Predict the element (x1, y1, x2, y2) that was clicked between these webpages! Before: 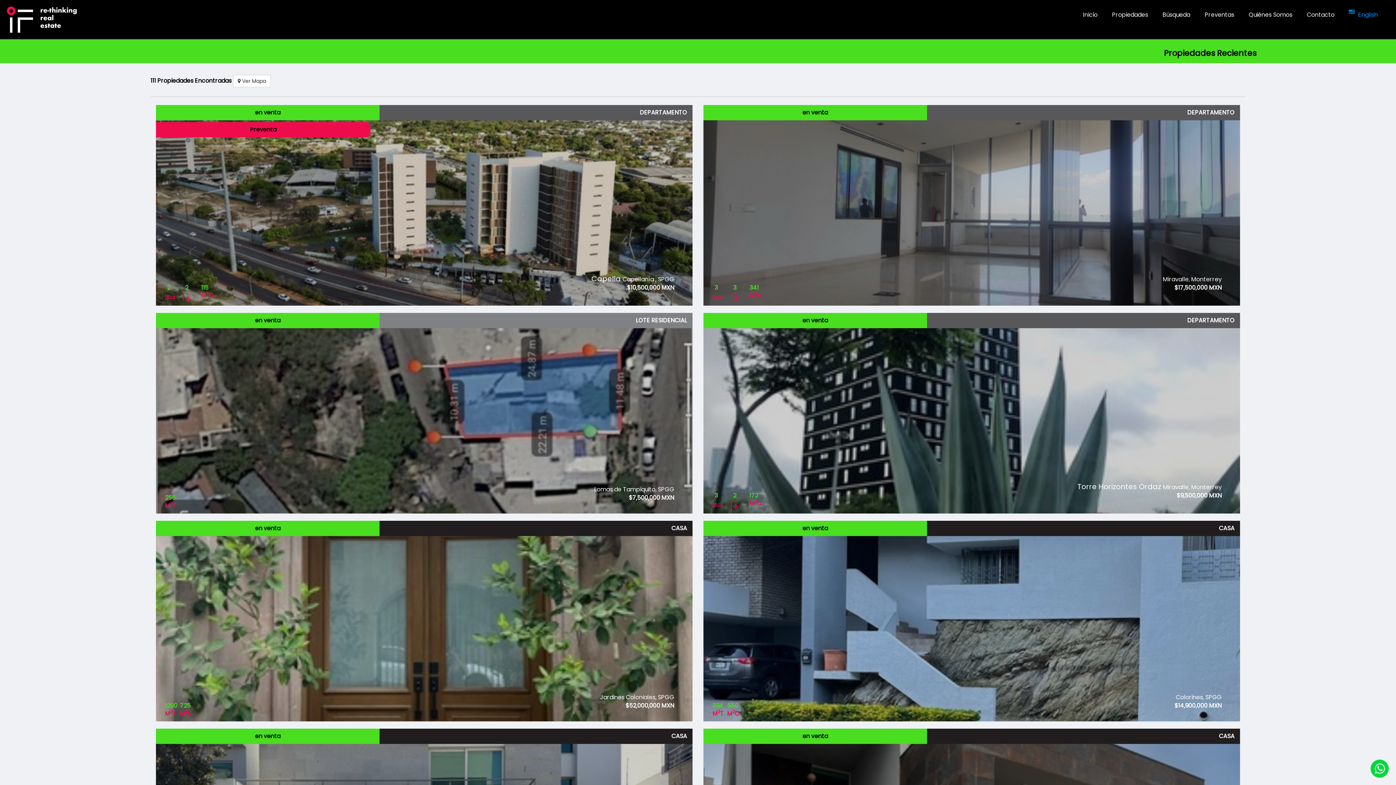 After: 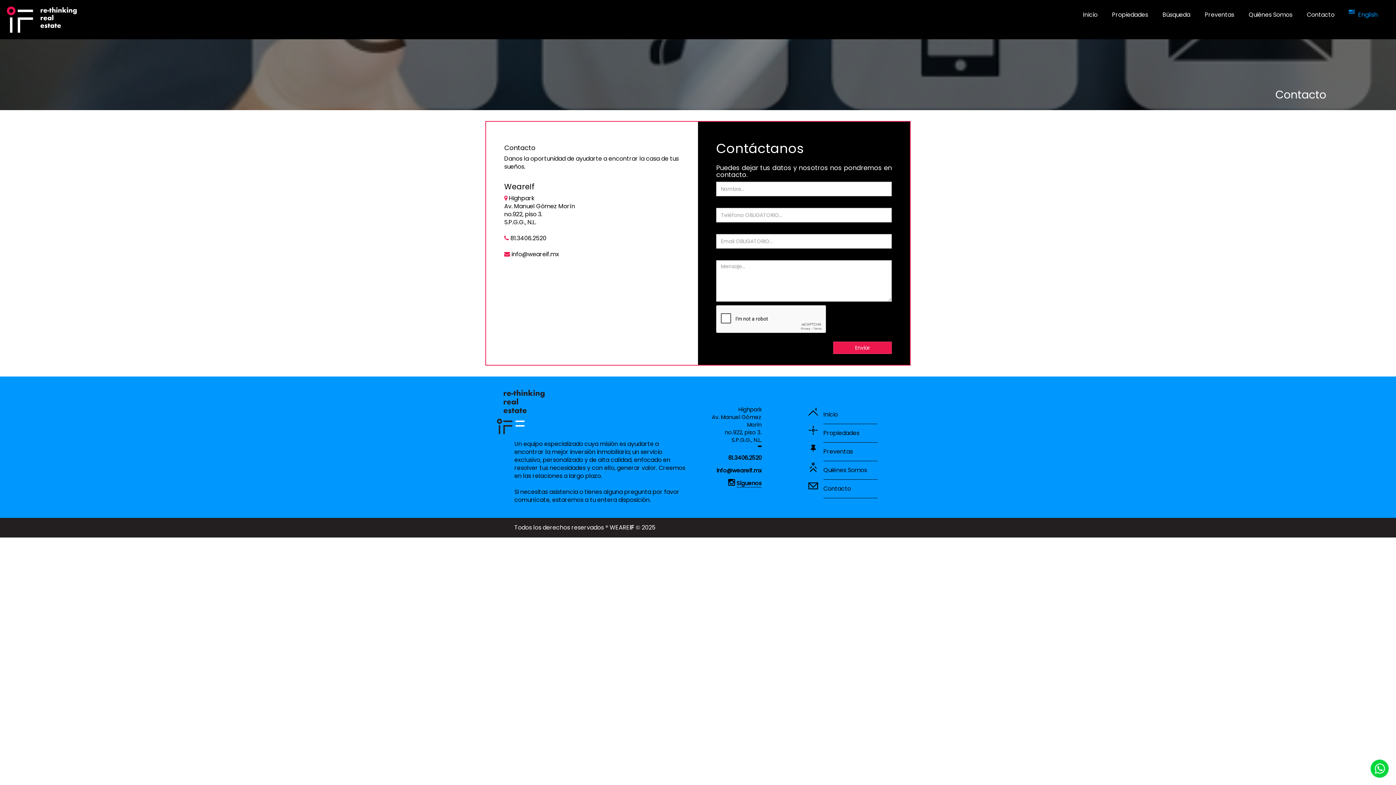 Action: bbox: (1300, 3, 1342, 26) label: Contacto